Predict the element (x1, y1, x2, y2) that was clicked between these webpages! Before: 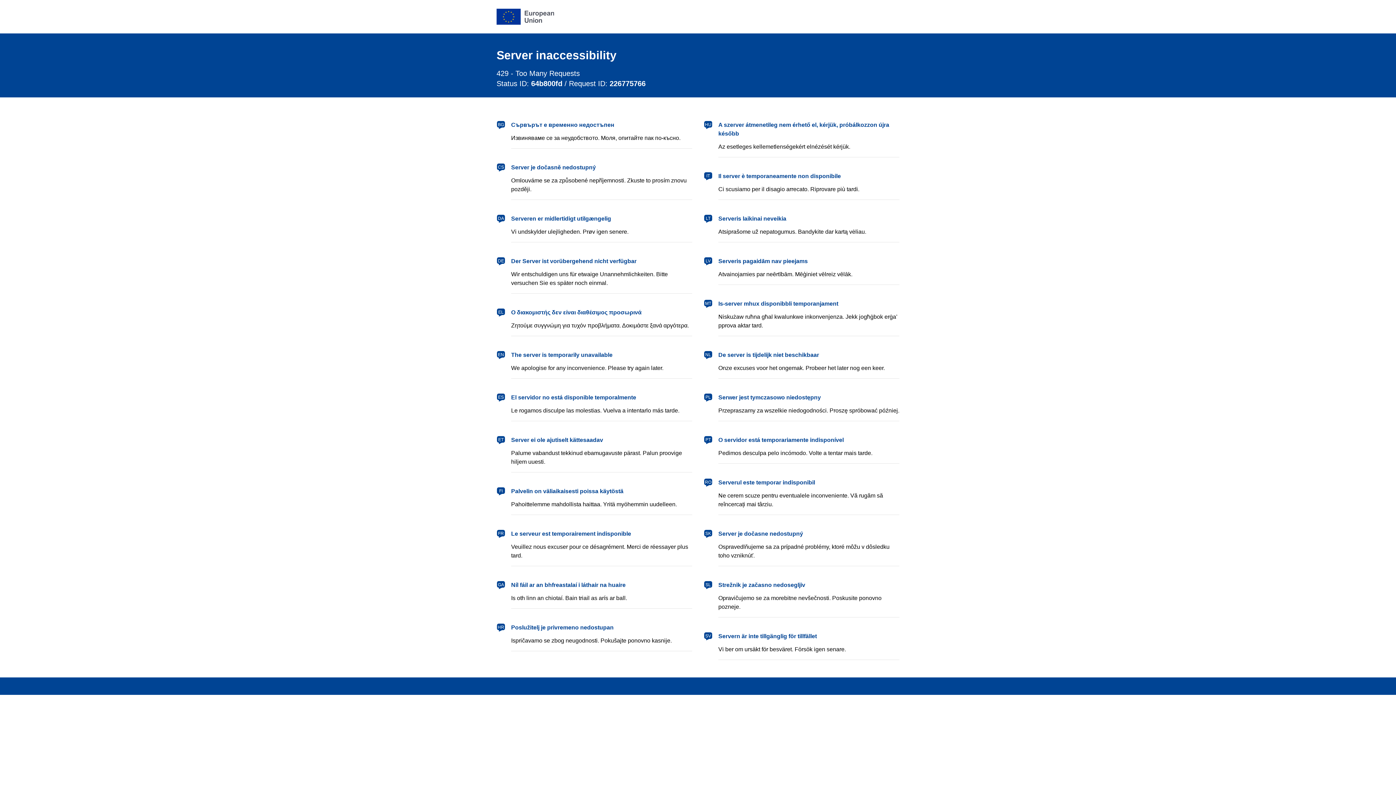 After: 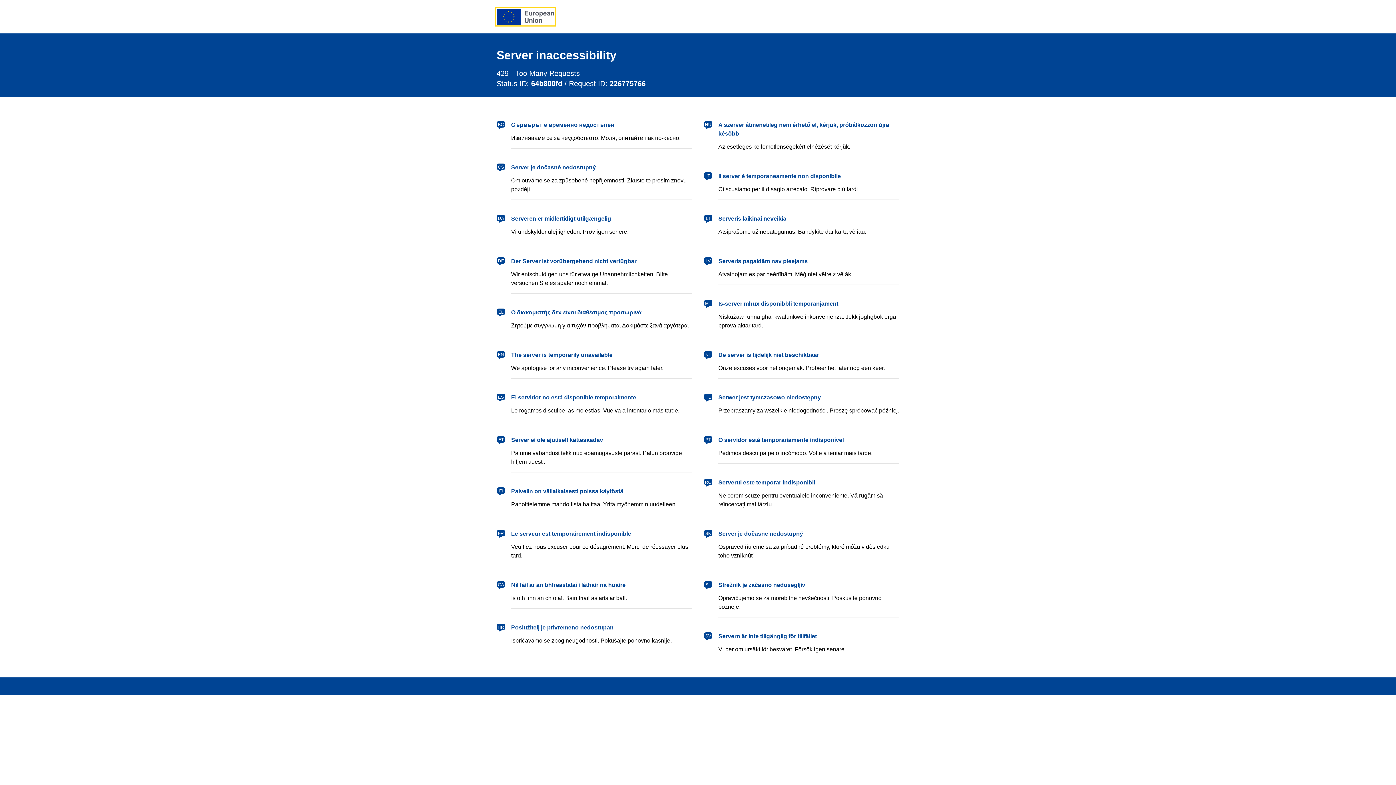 Action: bbox: (496, 8, 554, 24) label: European Union